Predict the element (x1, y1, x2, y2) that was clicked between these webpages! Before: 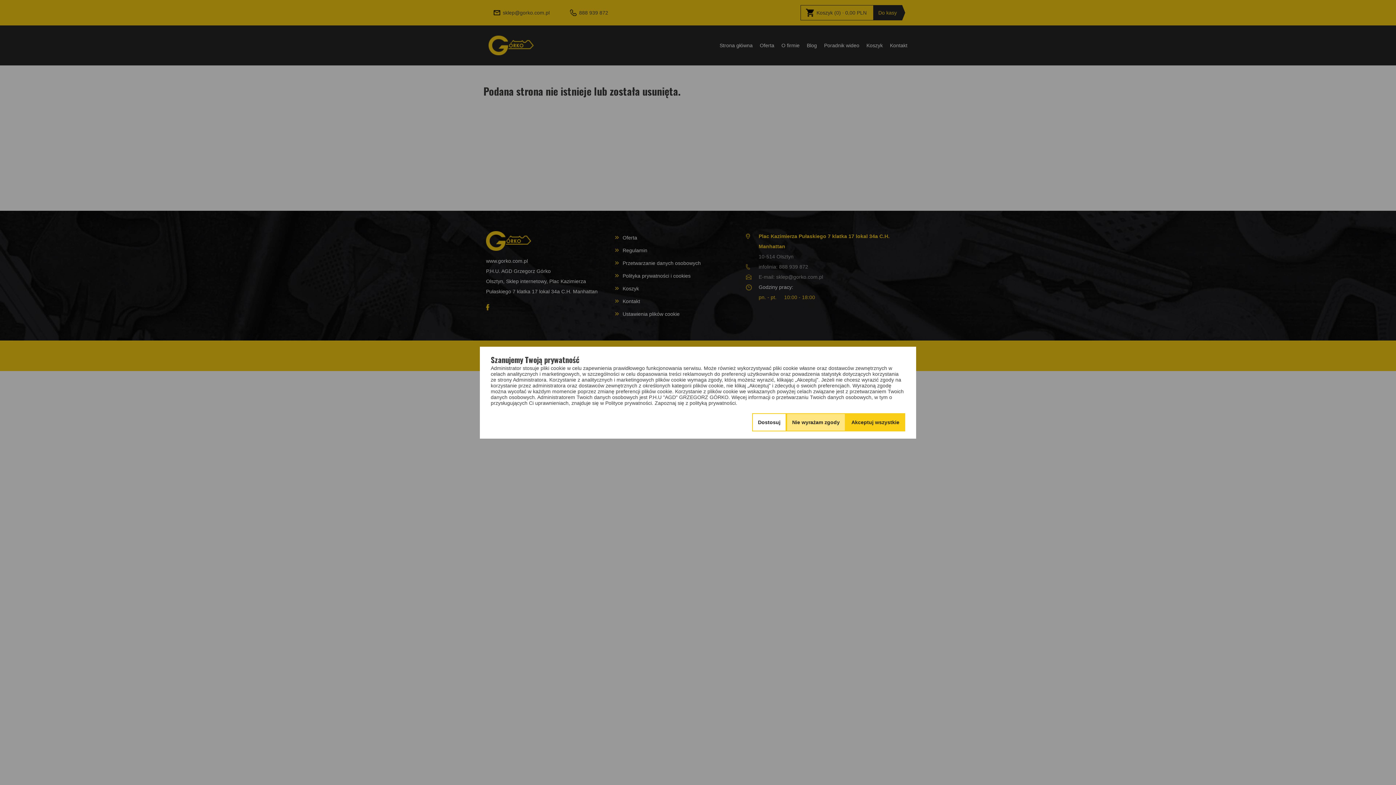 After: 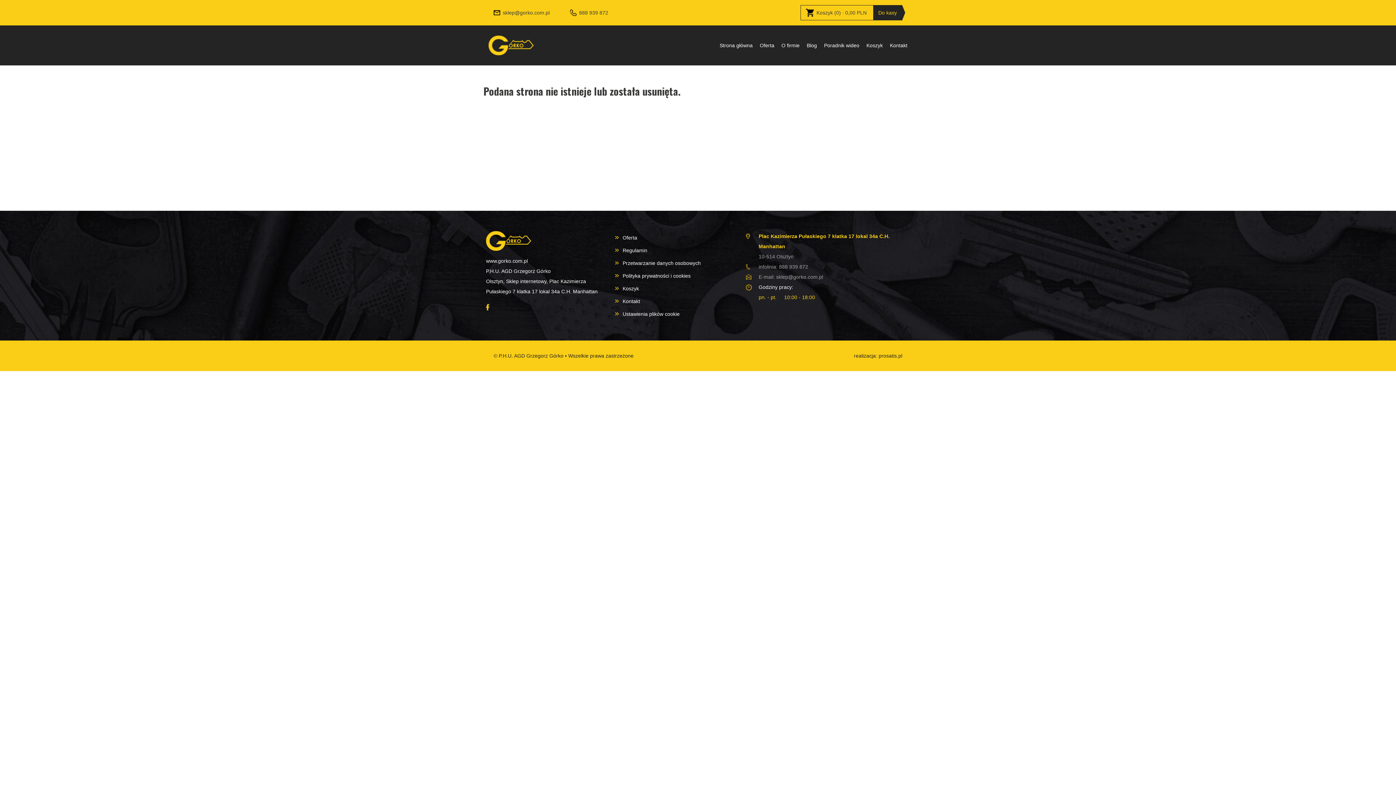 Action: bbox: (845, 413, 905, 431) label: Akceptuj wszystkie